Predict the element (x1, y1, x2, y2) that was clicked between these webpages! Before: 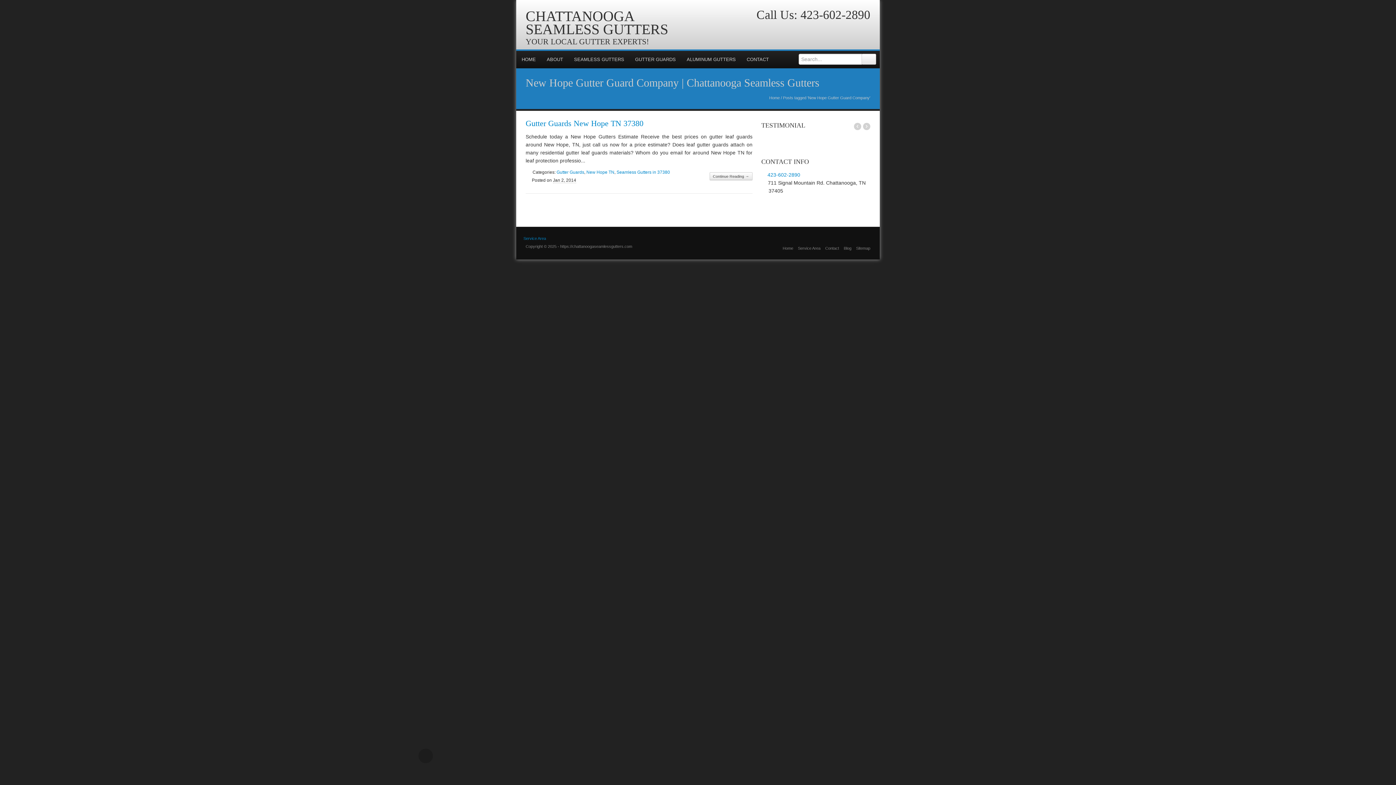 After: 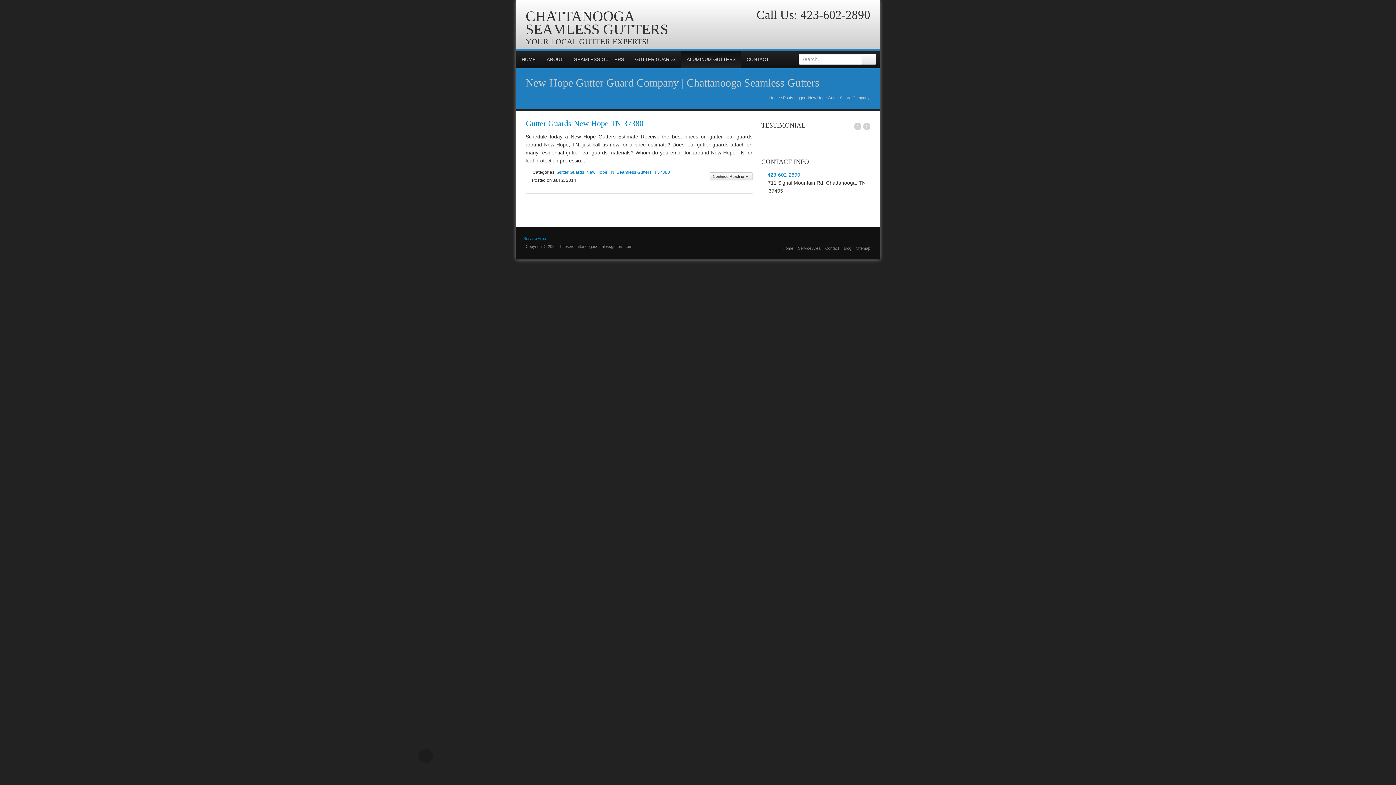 Action: bbox: (681, 50, 741, 68) label: ALUMINUM GUTTERS